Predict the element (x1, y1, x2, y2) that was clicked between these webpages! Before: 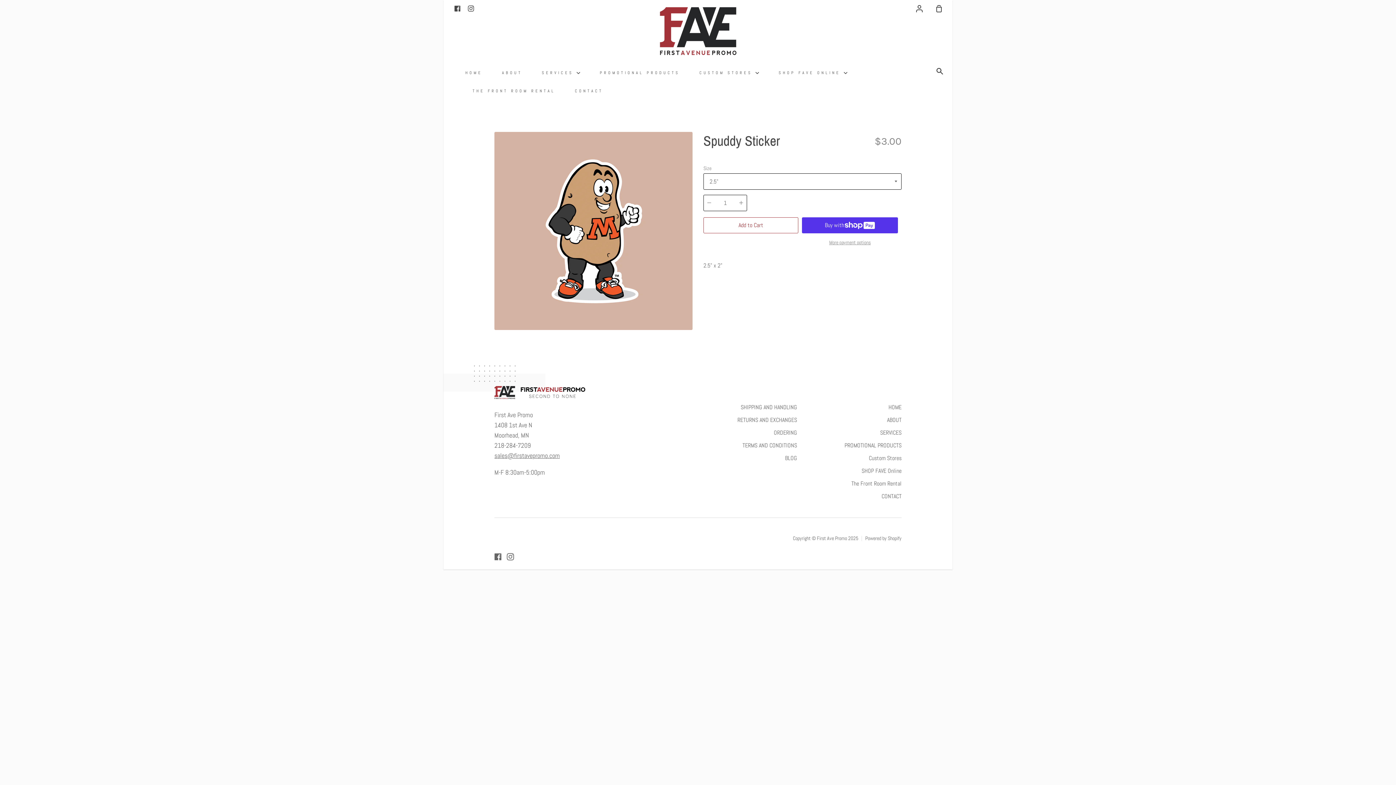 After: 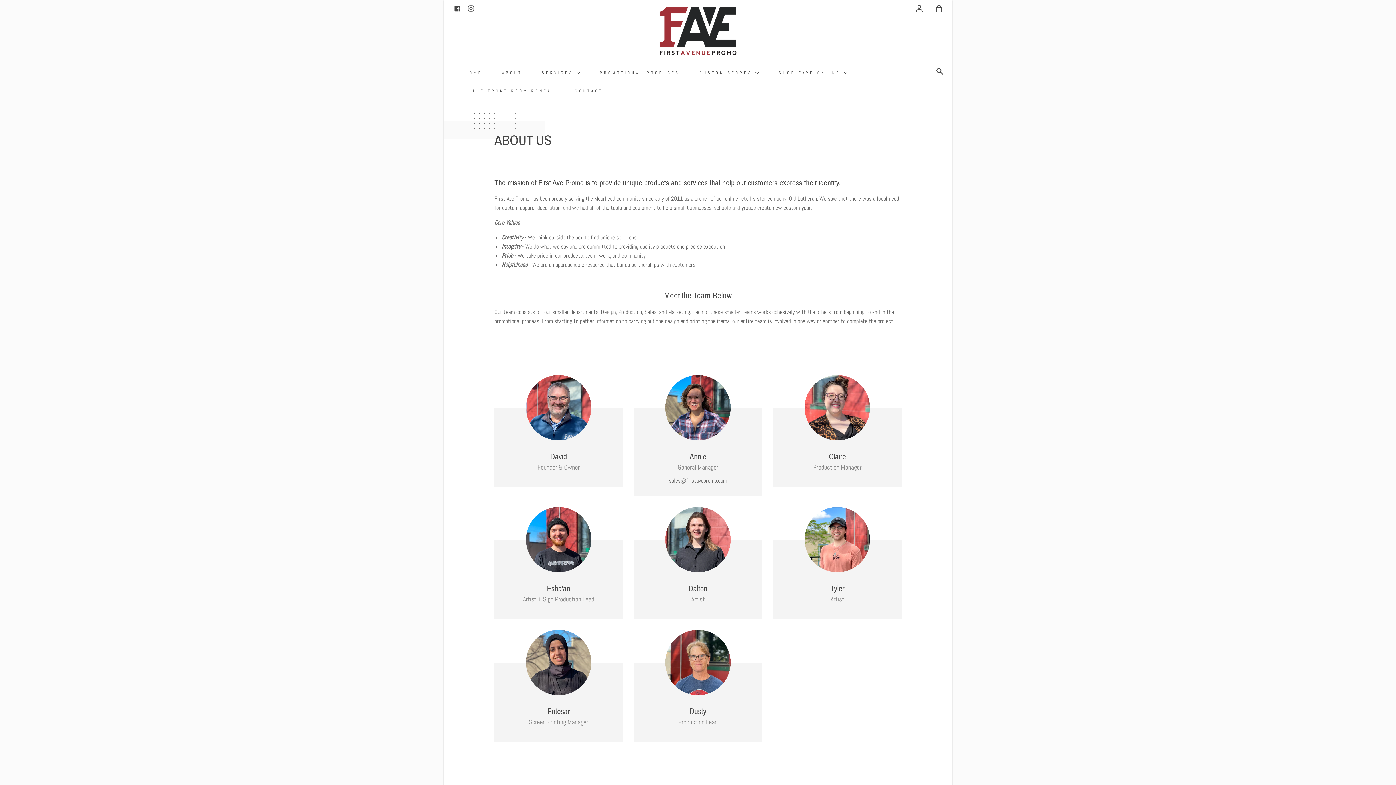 Action: label: ABOUT bbox: (500, 64, 524, 80)